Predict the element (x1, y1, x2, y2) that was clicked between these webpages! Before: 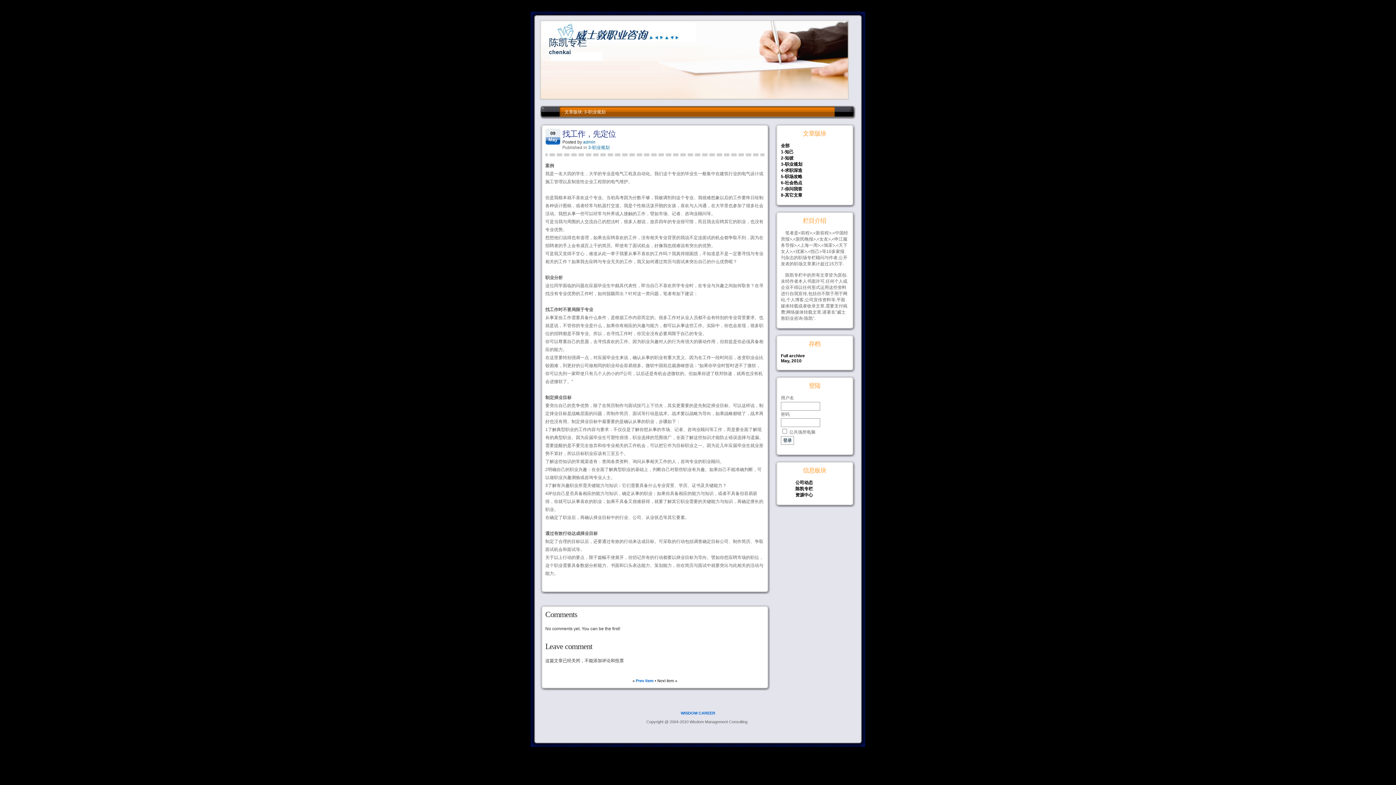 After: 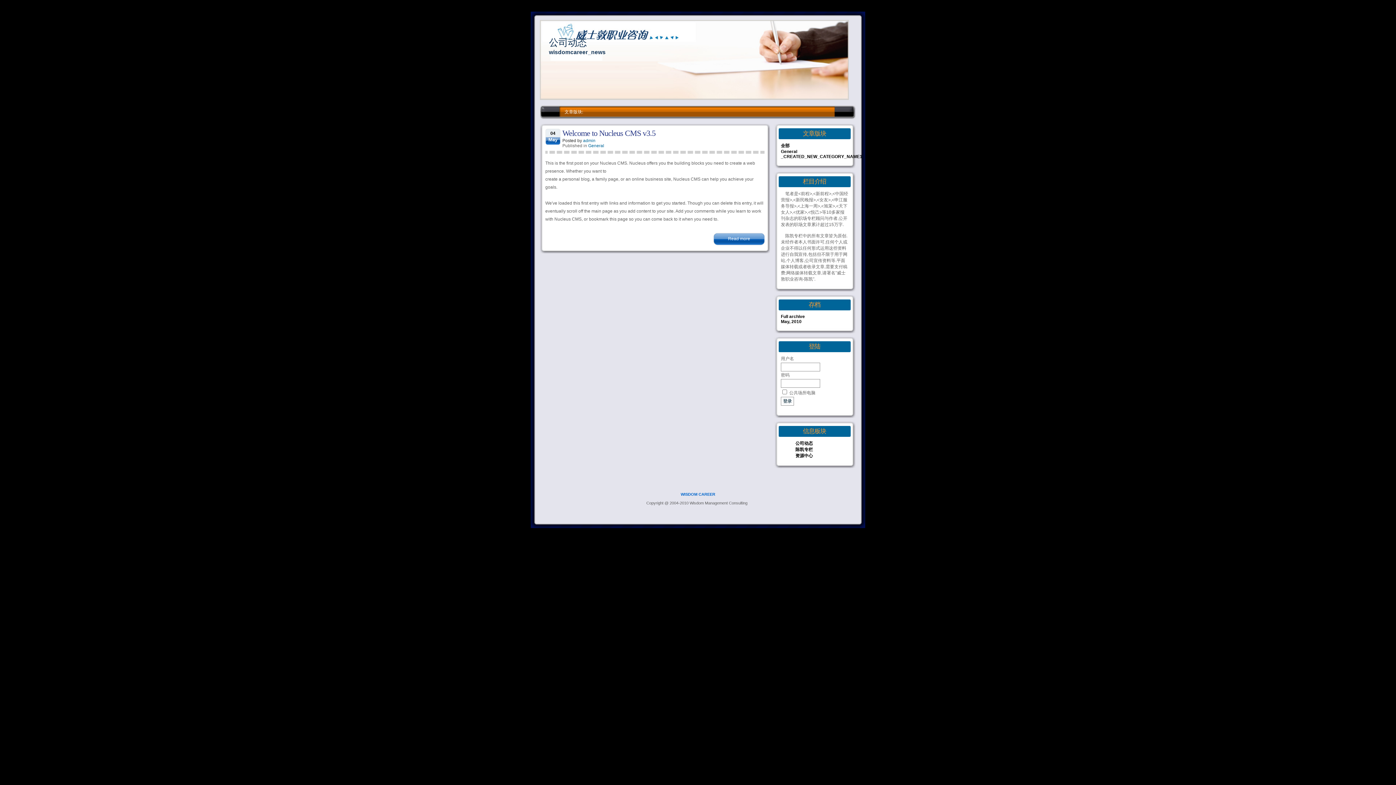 Action: label: 公司动态 bbox: (795, 480, 813, 485)